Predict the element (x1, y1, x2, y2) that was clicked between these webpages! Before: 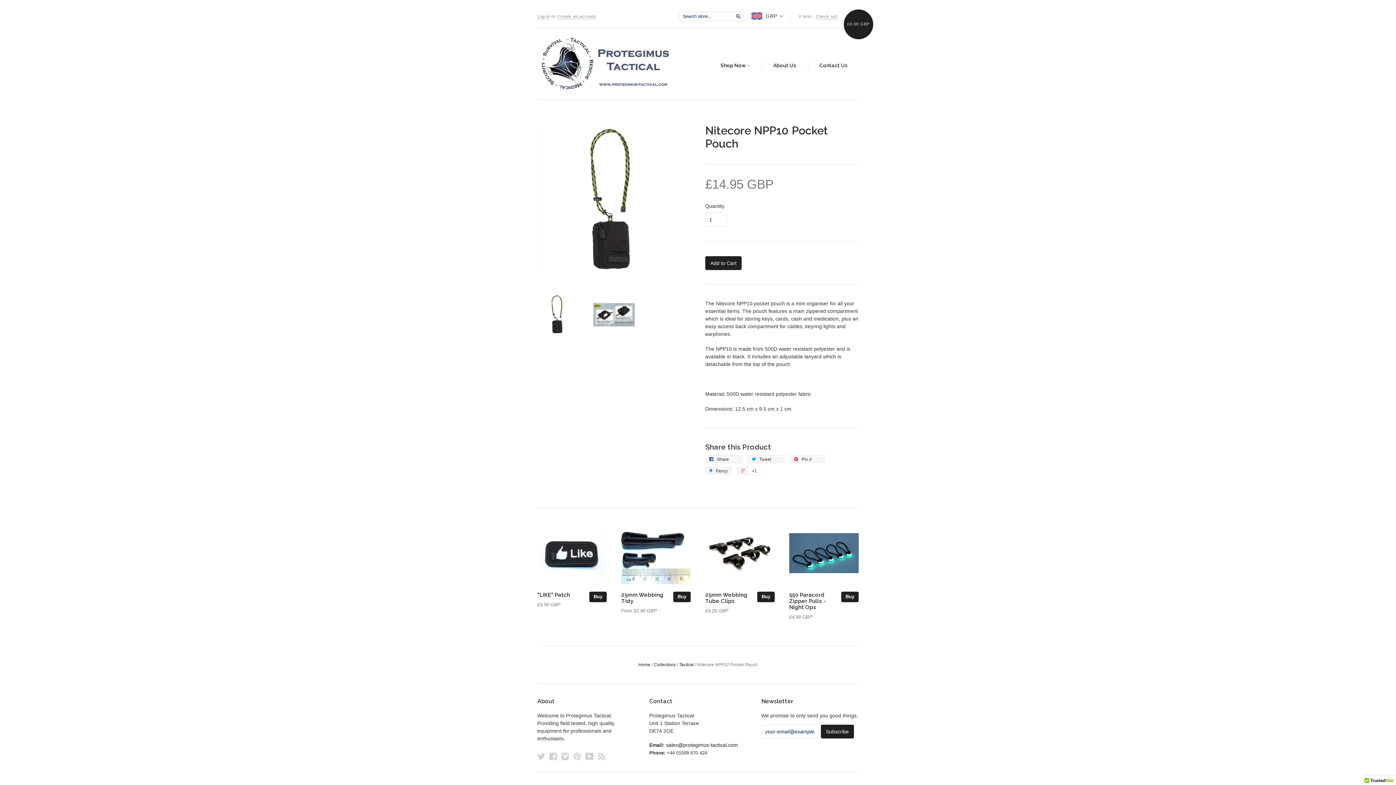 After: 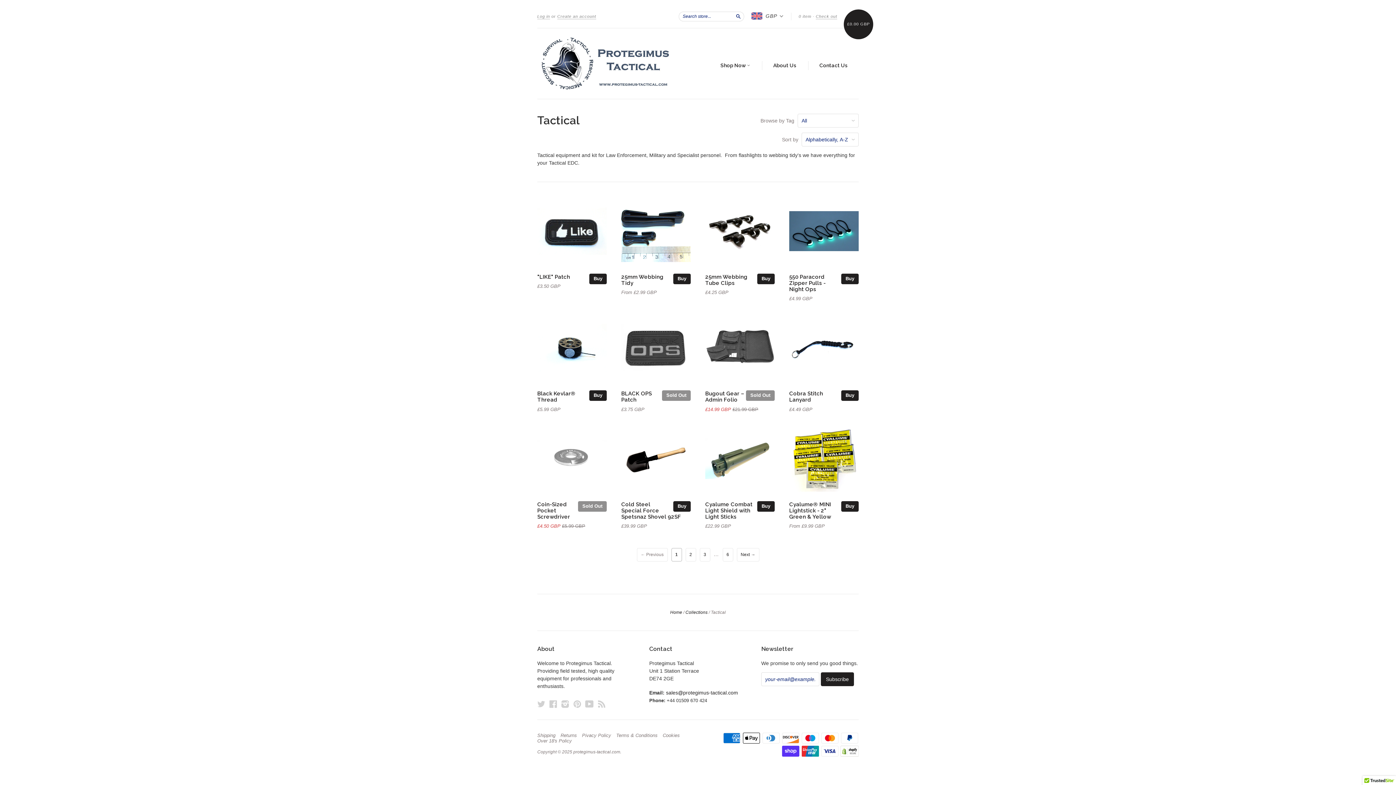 Action: bbox: (679, 662, 694, 667) label: Tactical